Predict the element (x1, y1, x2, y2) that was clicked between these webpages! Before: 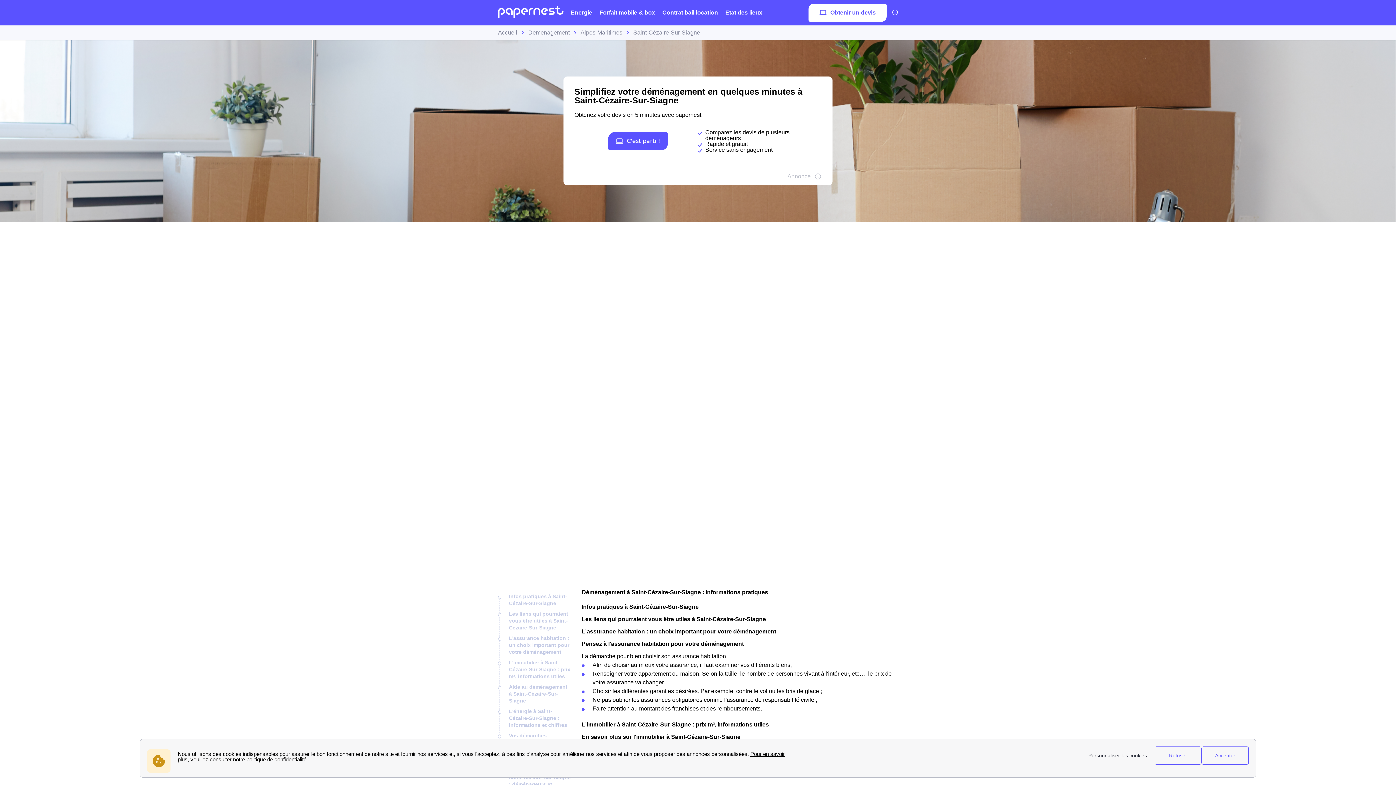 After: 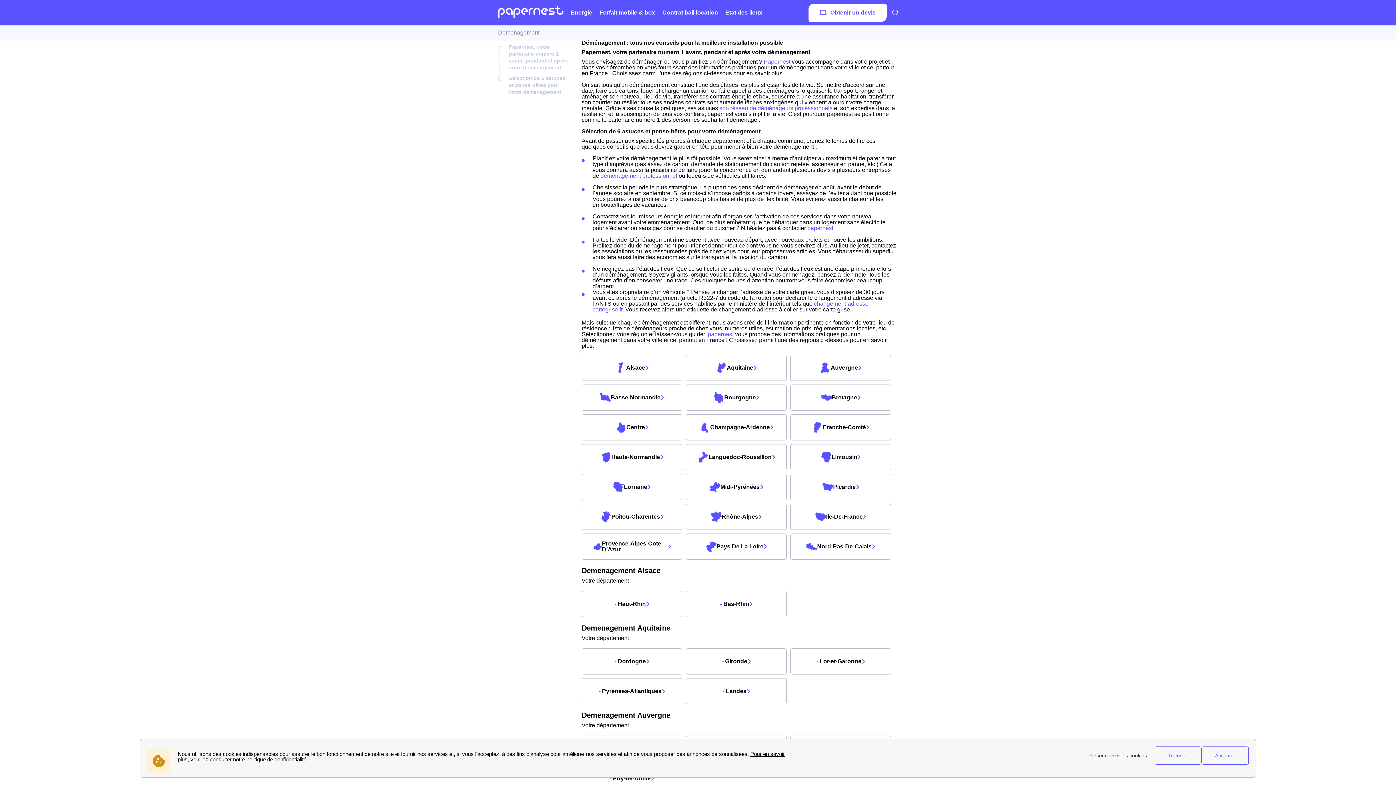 Action: label: Demenagement bbox: (528, 29, 569, 35)